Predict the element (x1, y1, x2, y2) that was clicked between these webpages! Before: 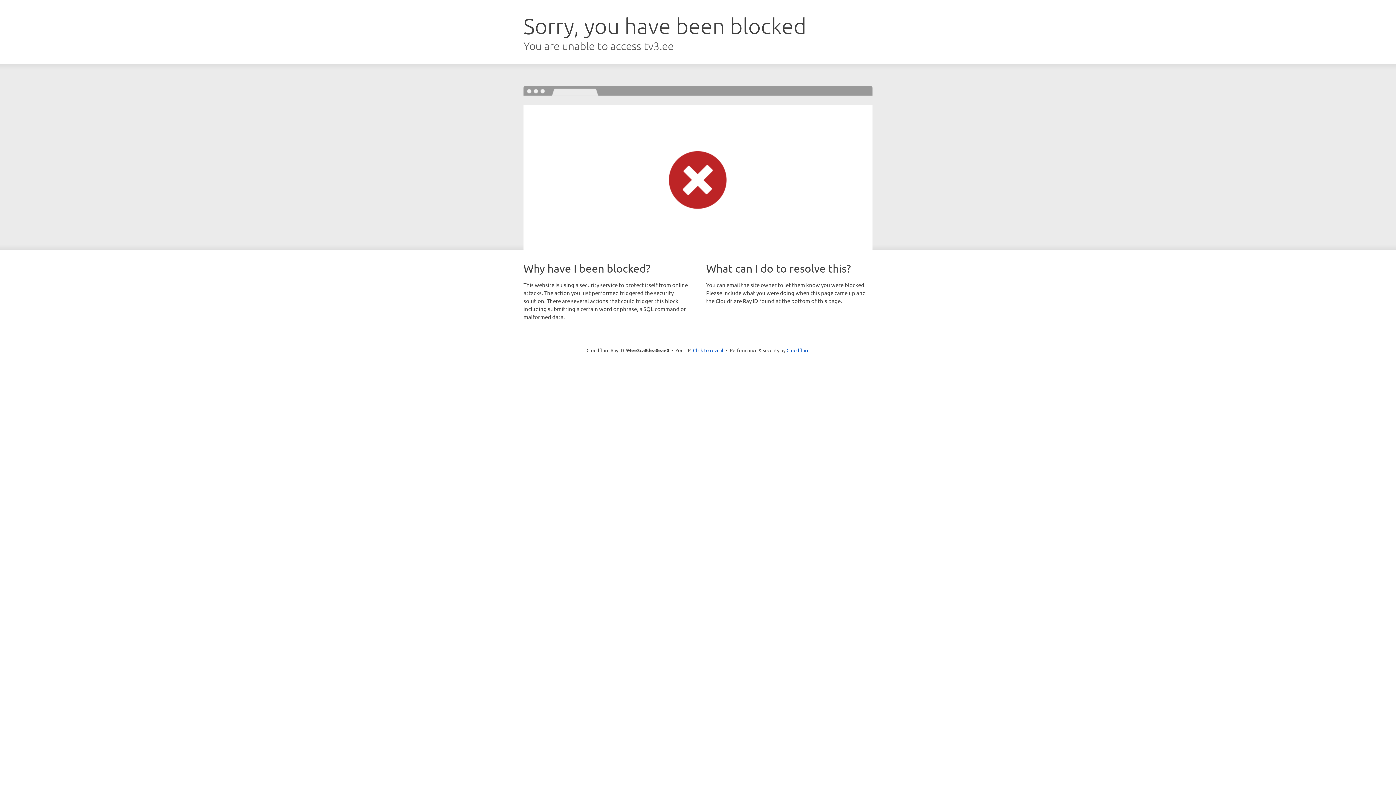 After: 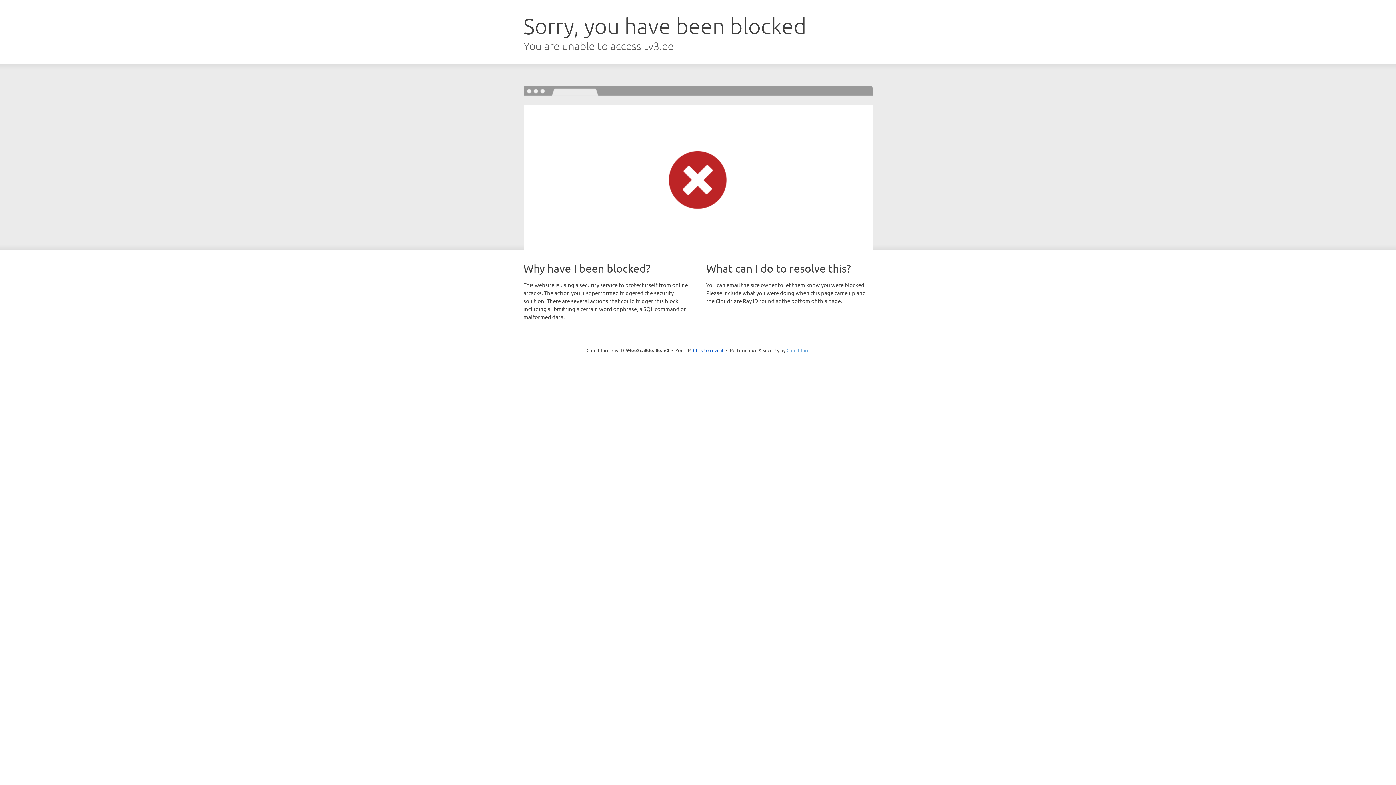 Action: label: Cloudflare bbox: (786, 347, 809, 353)